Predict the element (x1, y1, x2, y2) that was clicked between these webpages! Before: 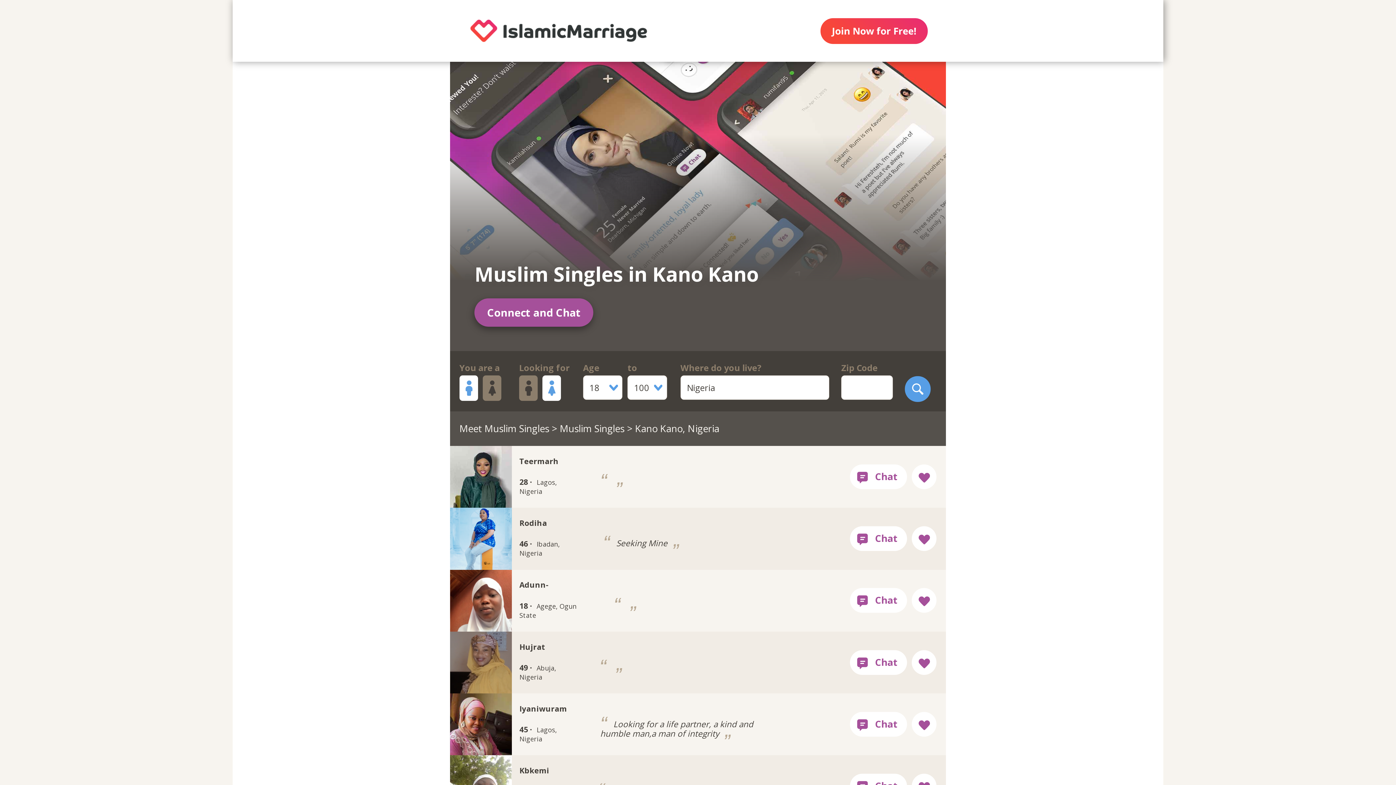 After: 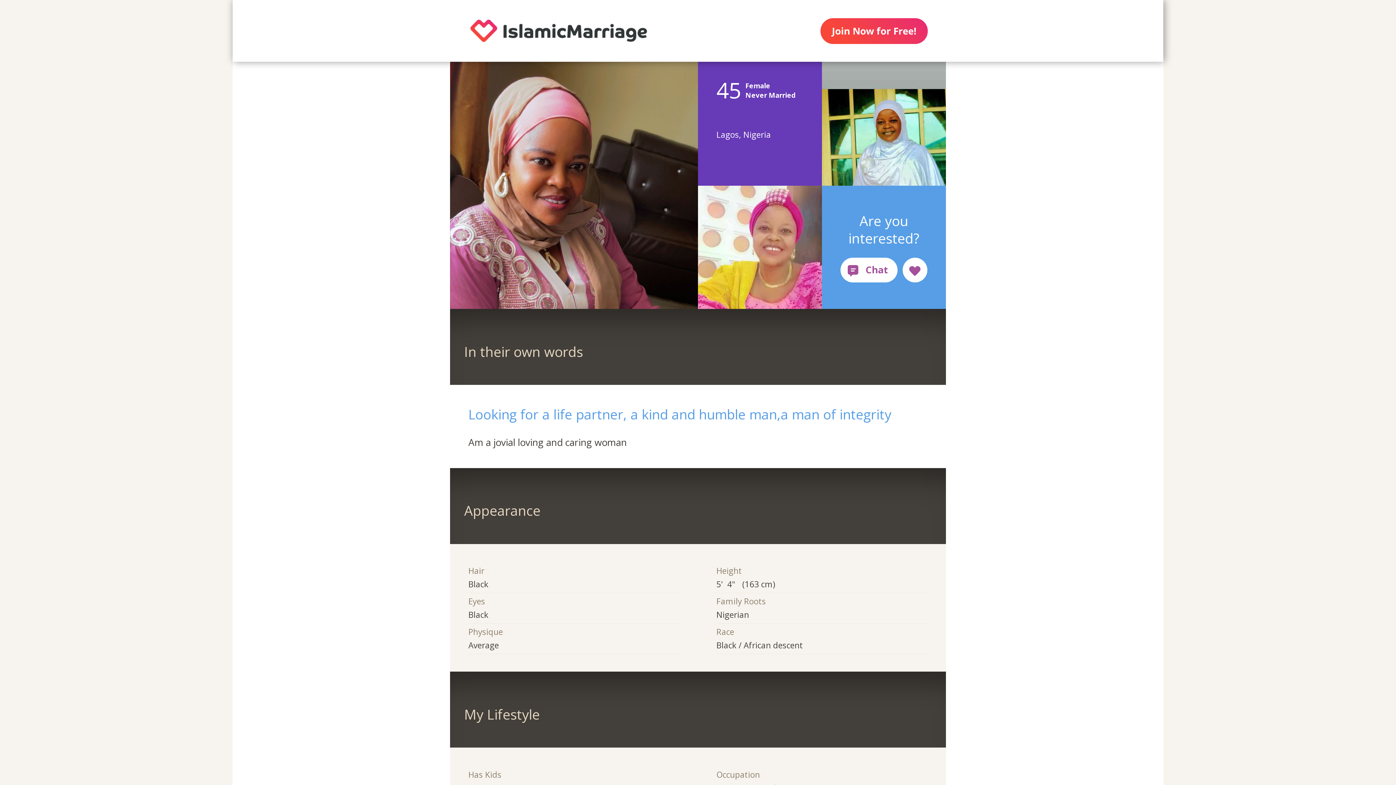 Action: bbox: (450, 693, 798, 755) label: Iyaniwuram
45 · Lagos, Nigeria
 Looking for a life partner, a kind and humble man,a man of integrity 